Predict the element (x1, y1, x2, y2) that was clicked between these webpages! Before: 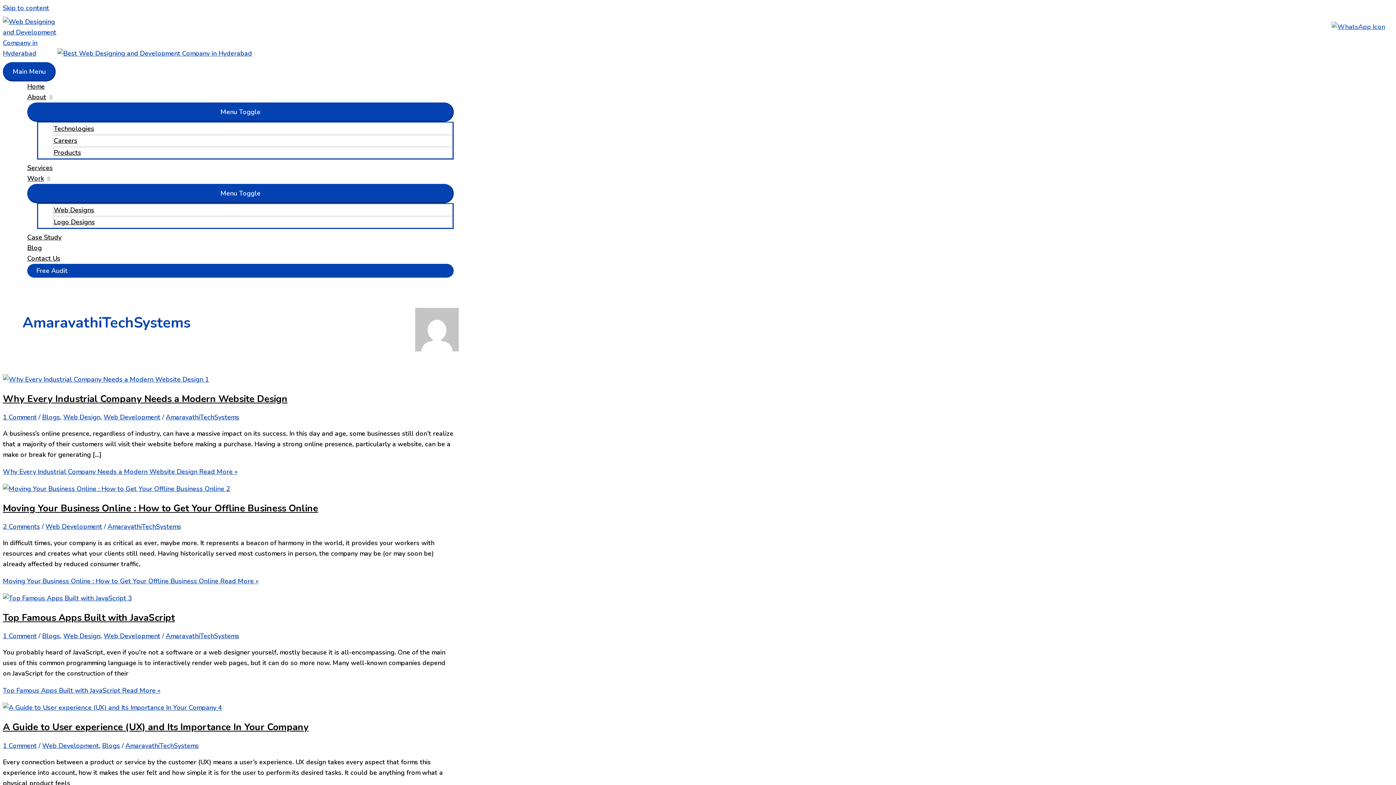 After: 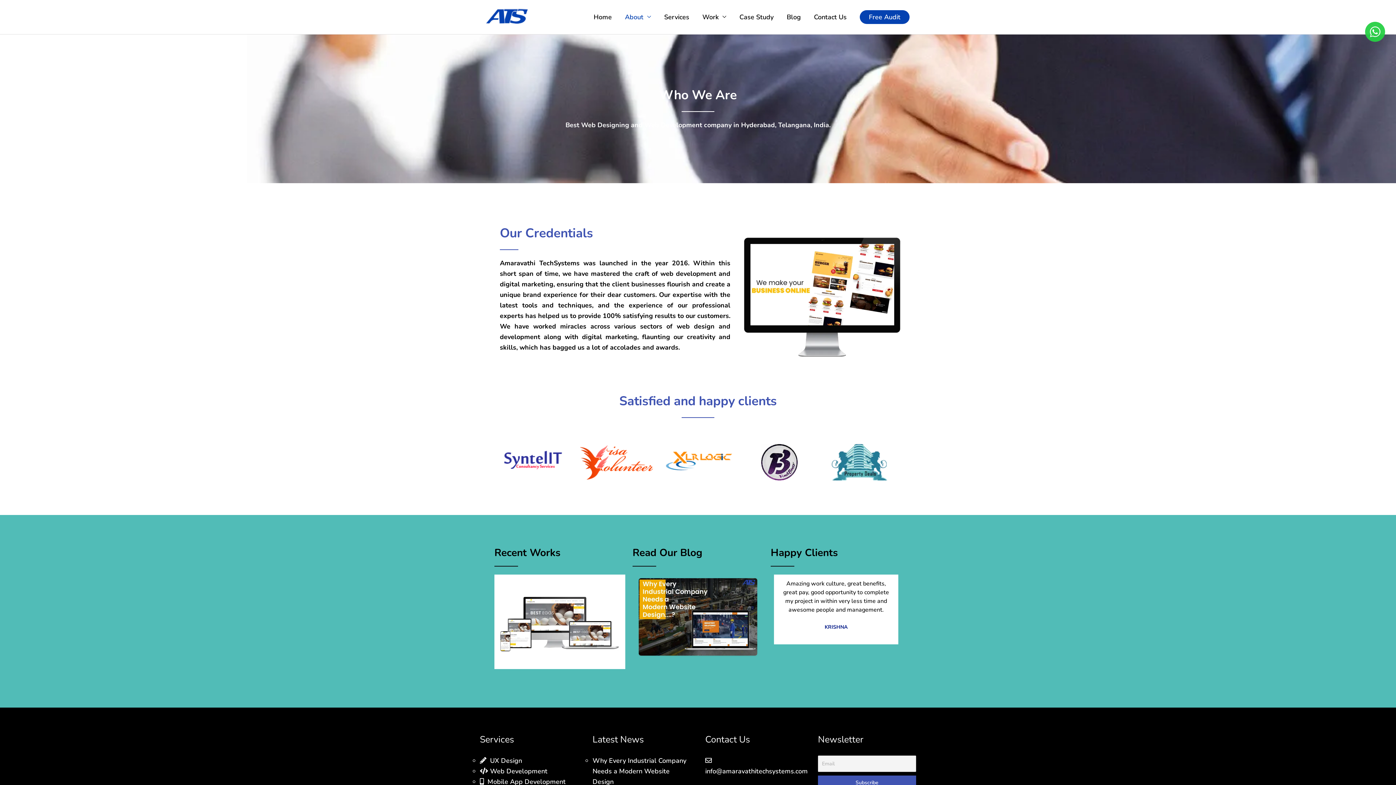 Action: label: About bbox: (27, 92, 453, 102)